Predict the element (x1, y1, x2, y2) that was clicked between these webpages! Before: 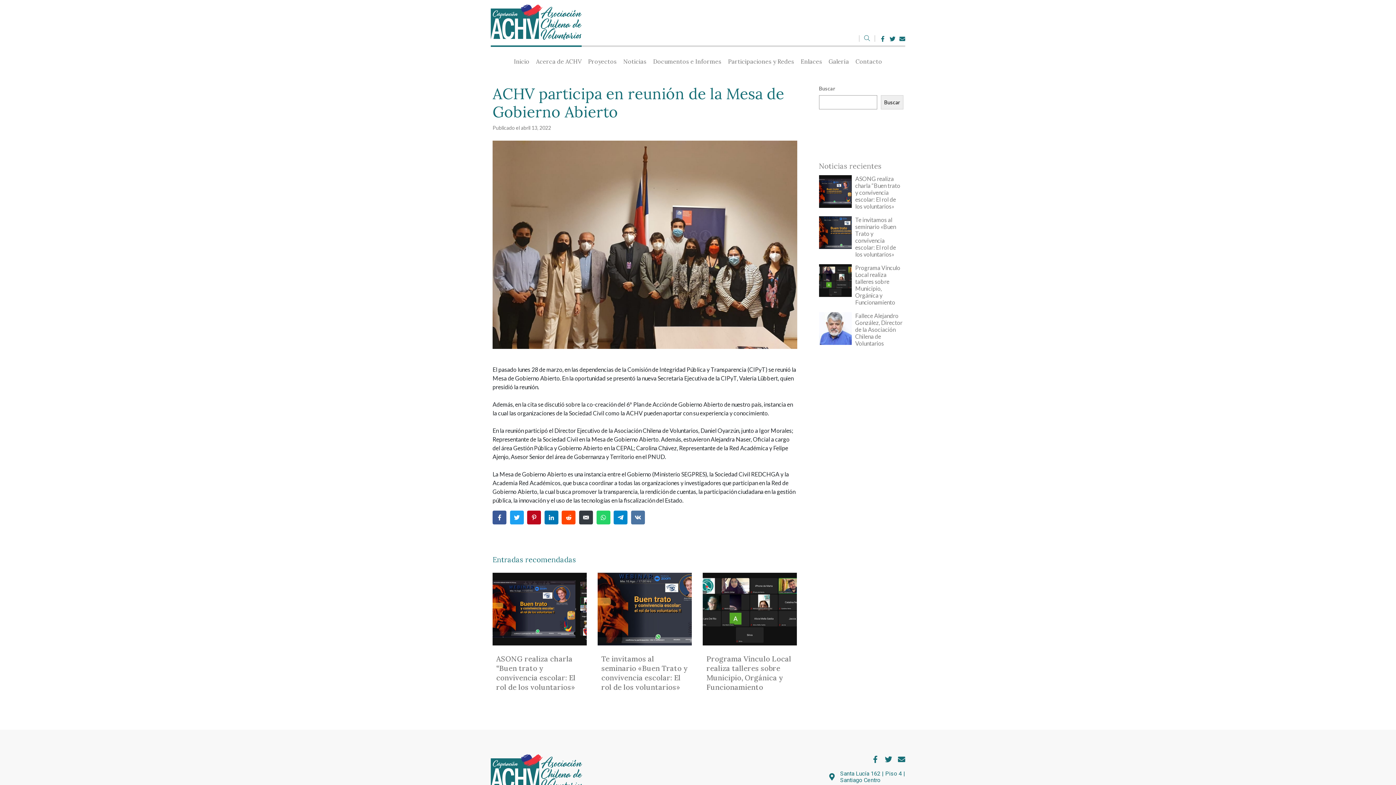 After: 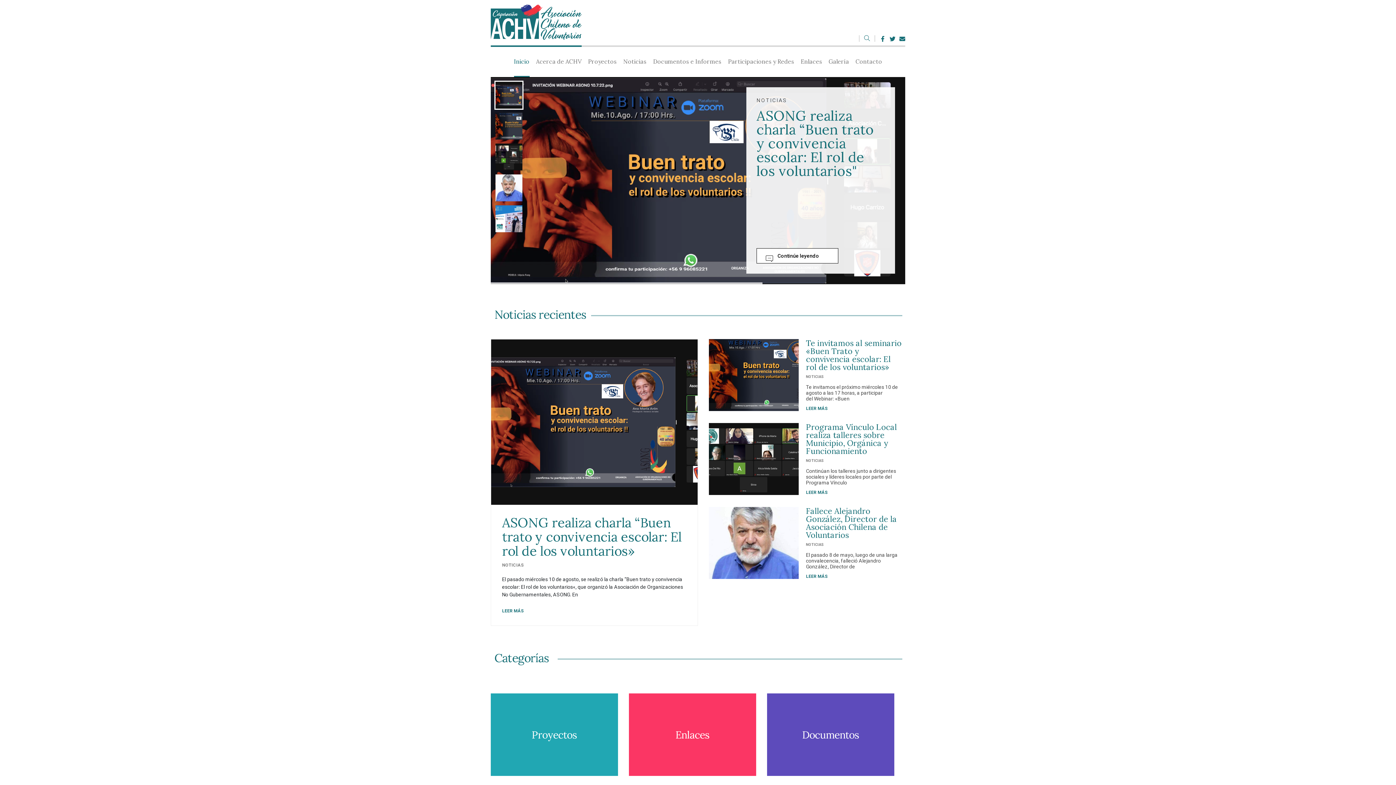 Action: label: Inicio bbox: (514, 57, 529, 76)